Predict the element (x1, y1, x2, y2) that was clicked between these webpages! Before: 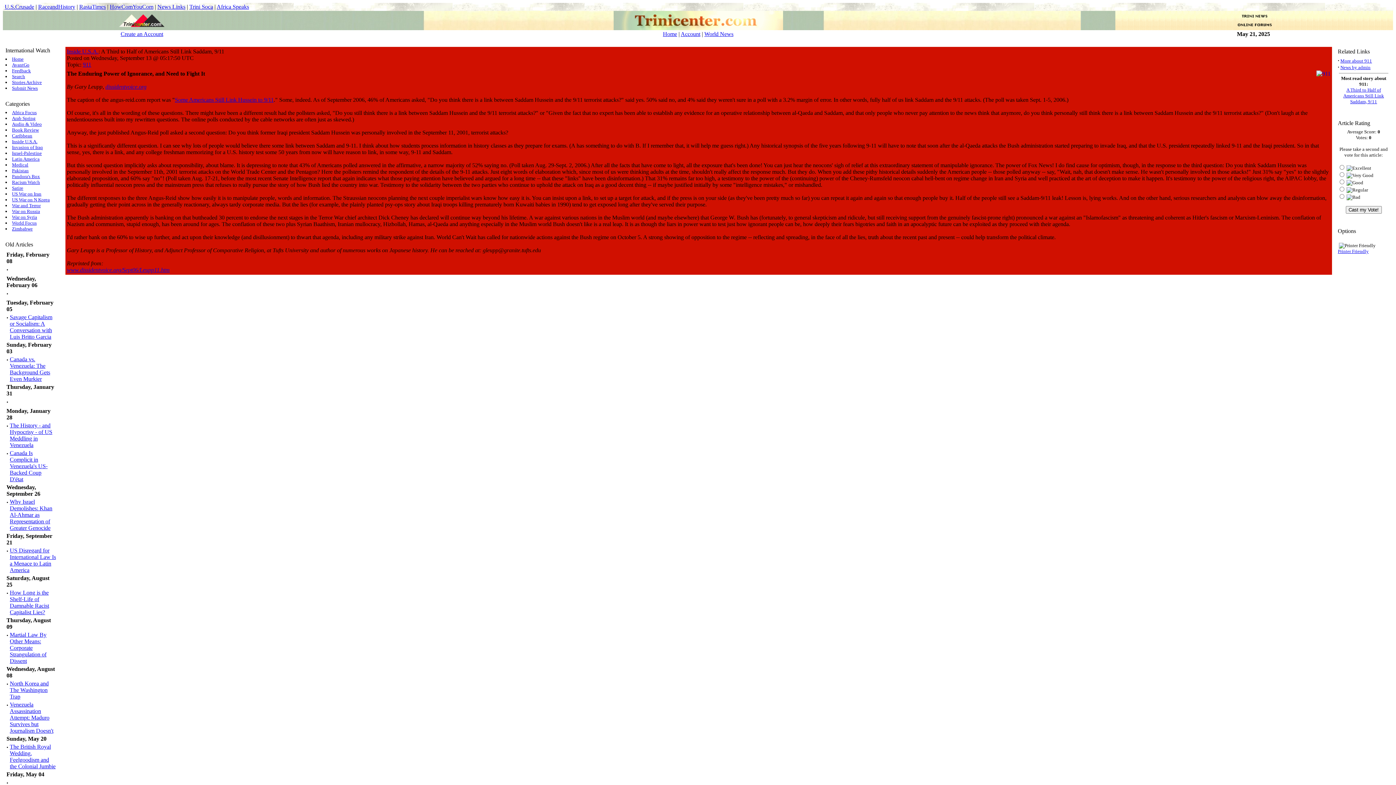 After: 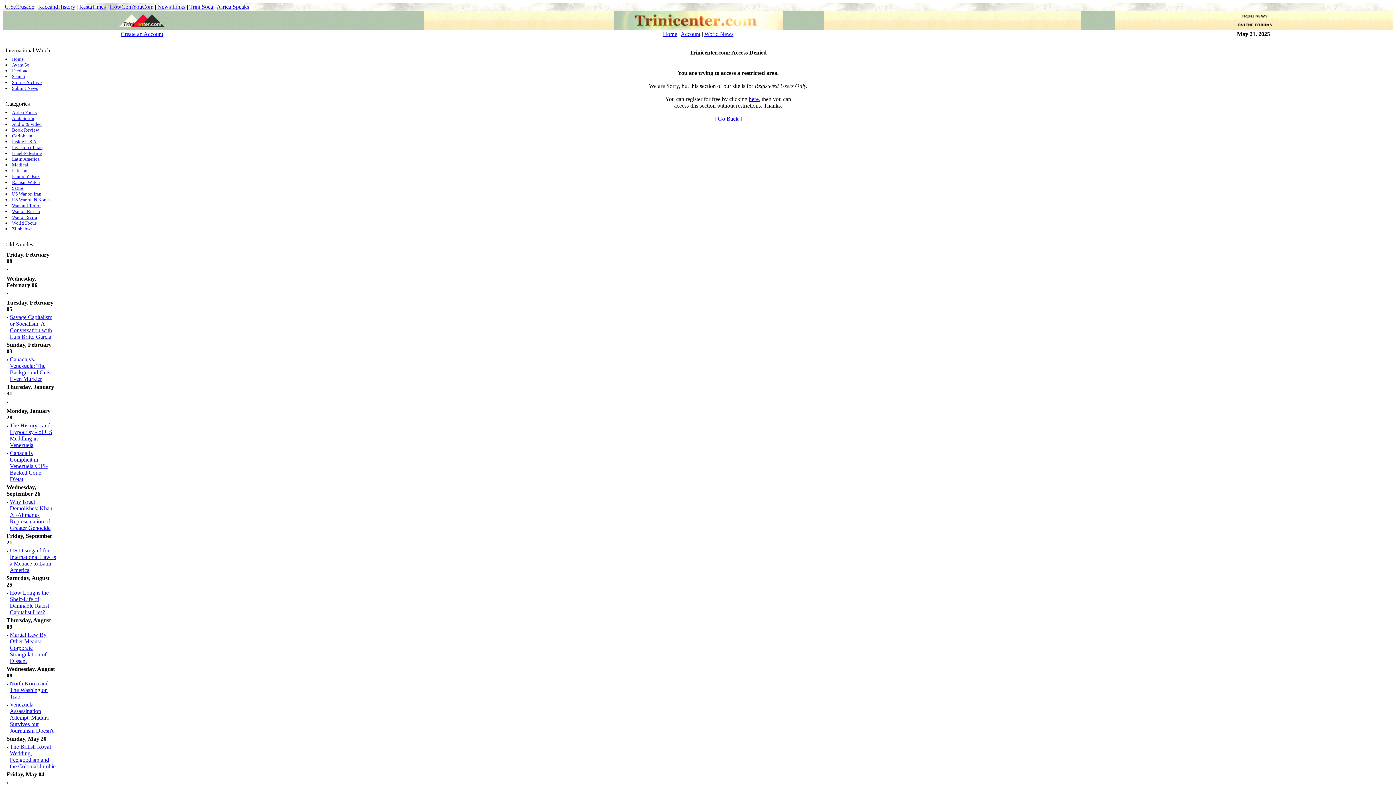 Action: bbox: (12, 85, 37, 90) label: Submit News